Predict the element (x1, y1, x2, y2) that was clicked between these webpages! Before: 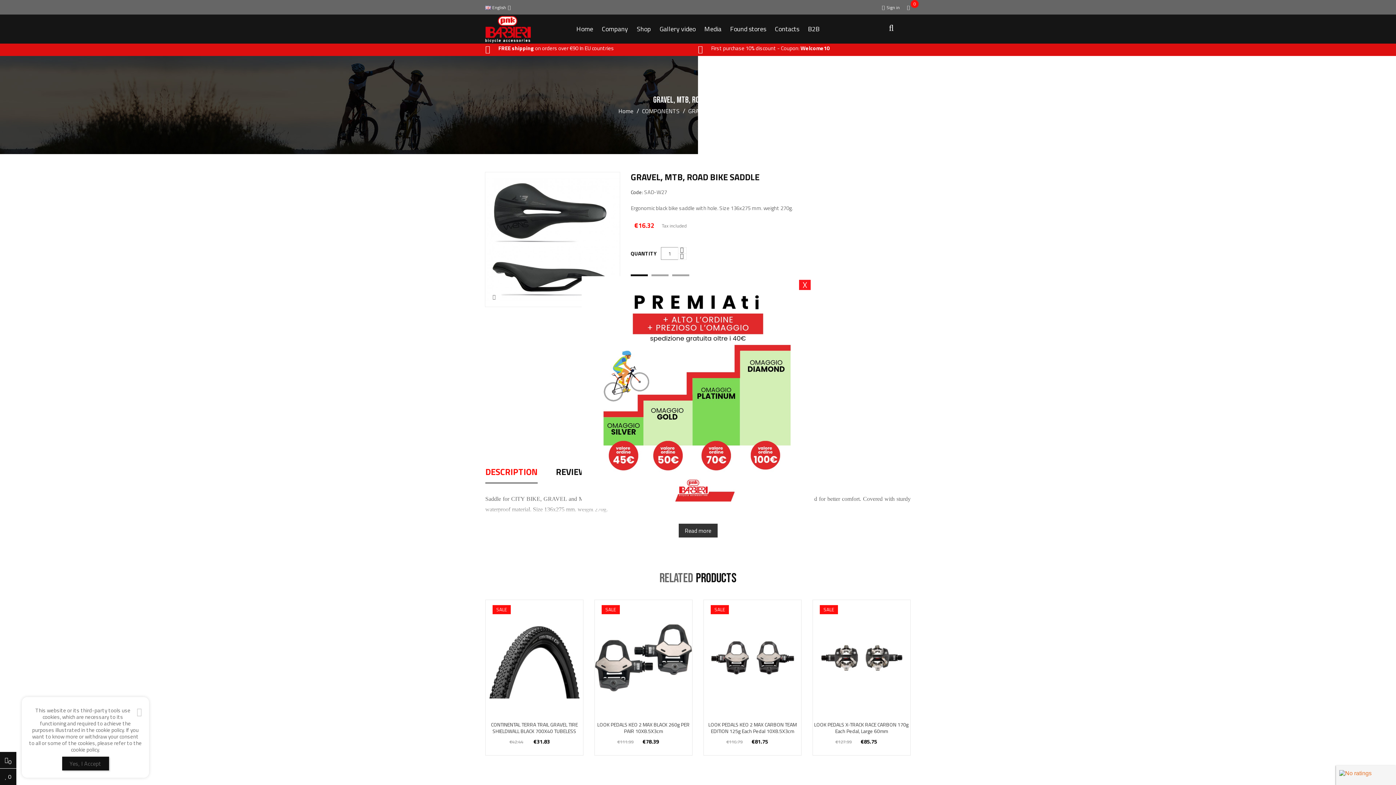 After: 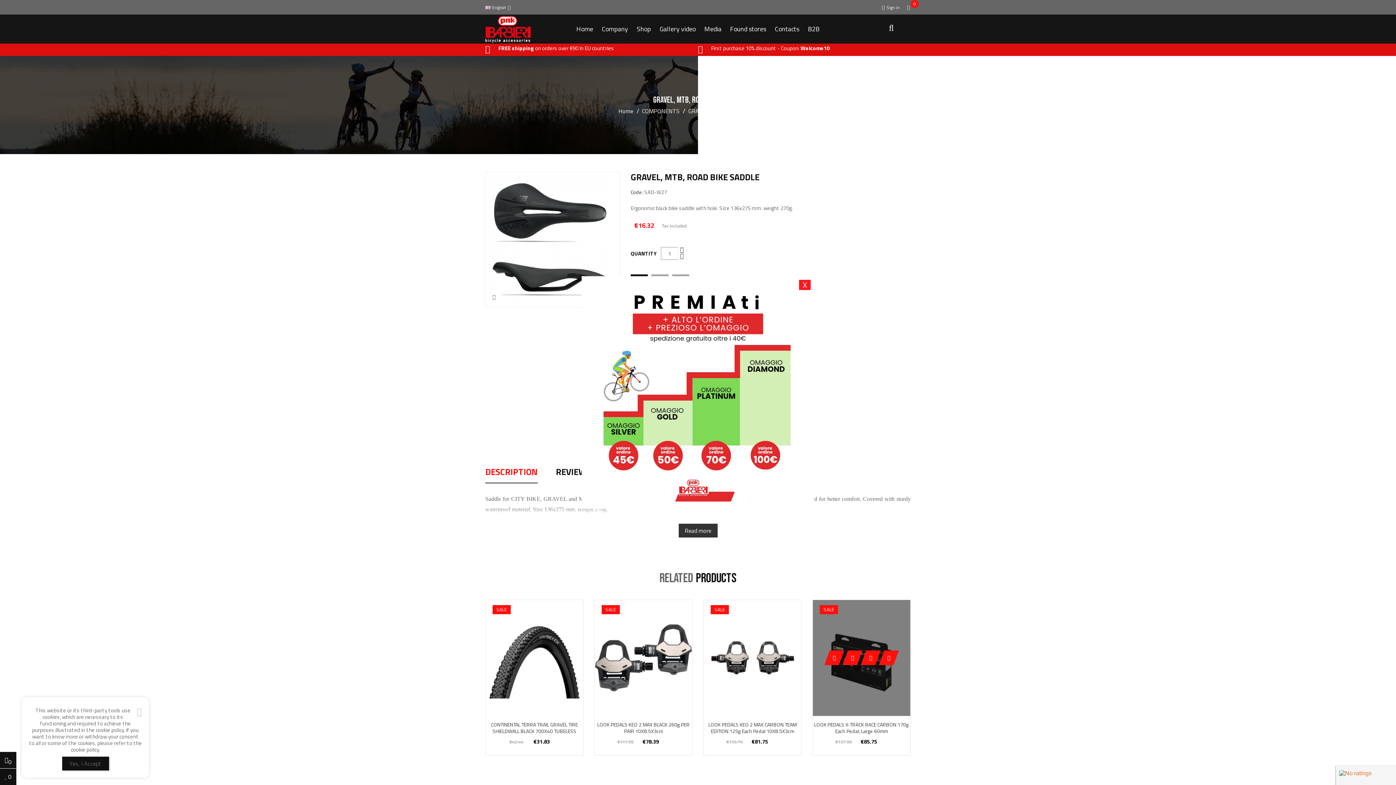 Action: bbox: (863, 657, 878, 672)